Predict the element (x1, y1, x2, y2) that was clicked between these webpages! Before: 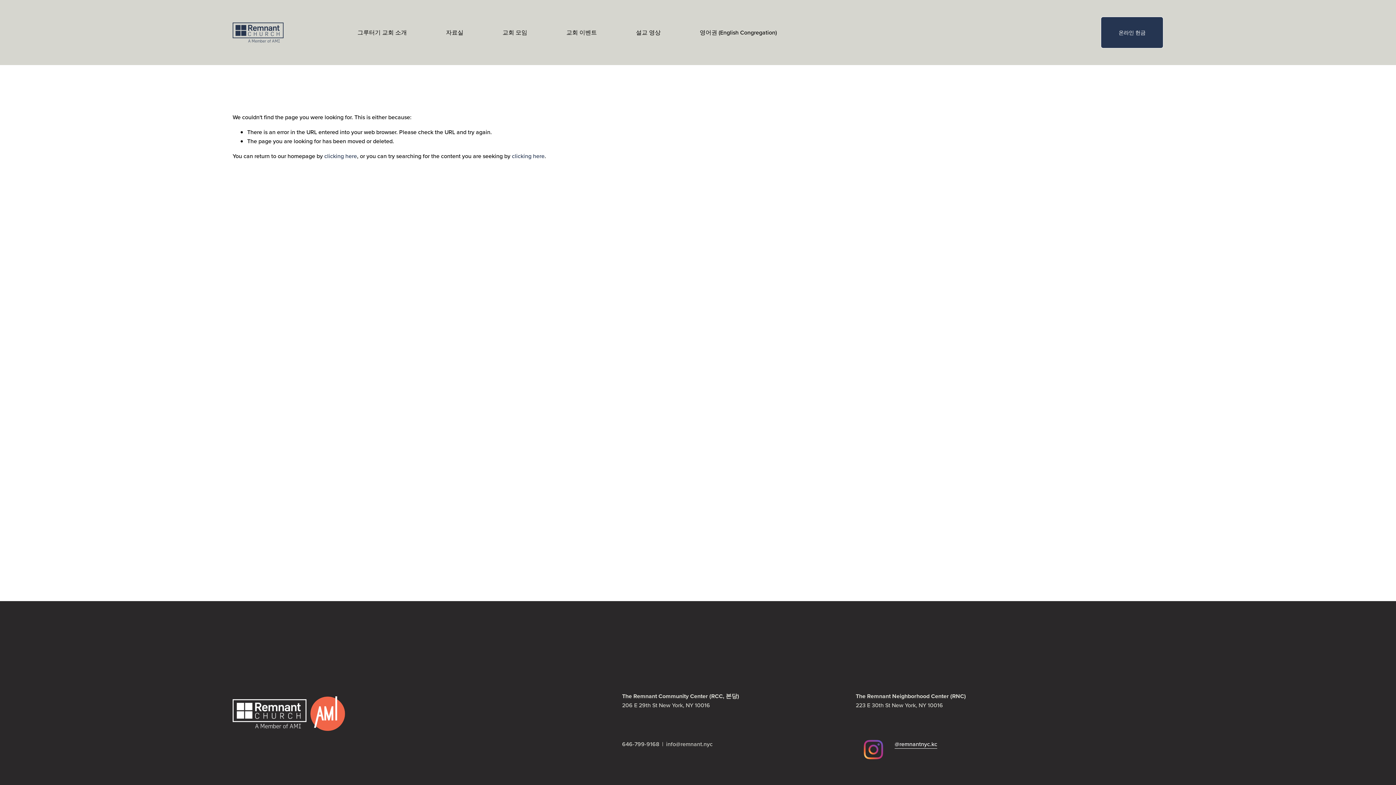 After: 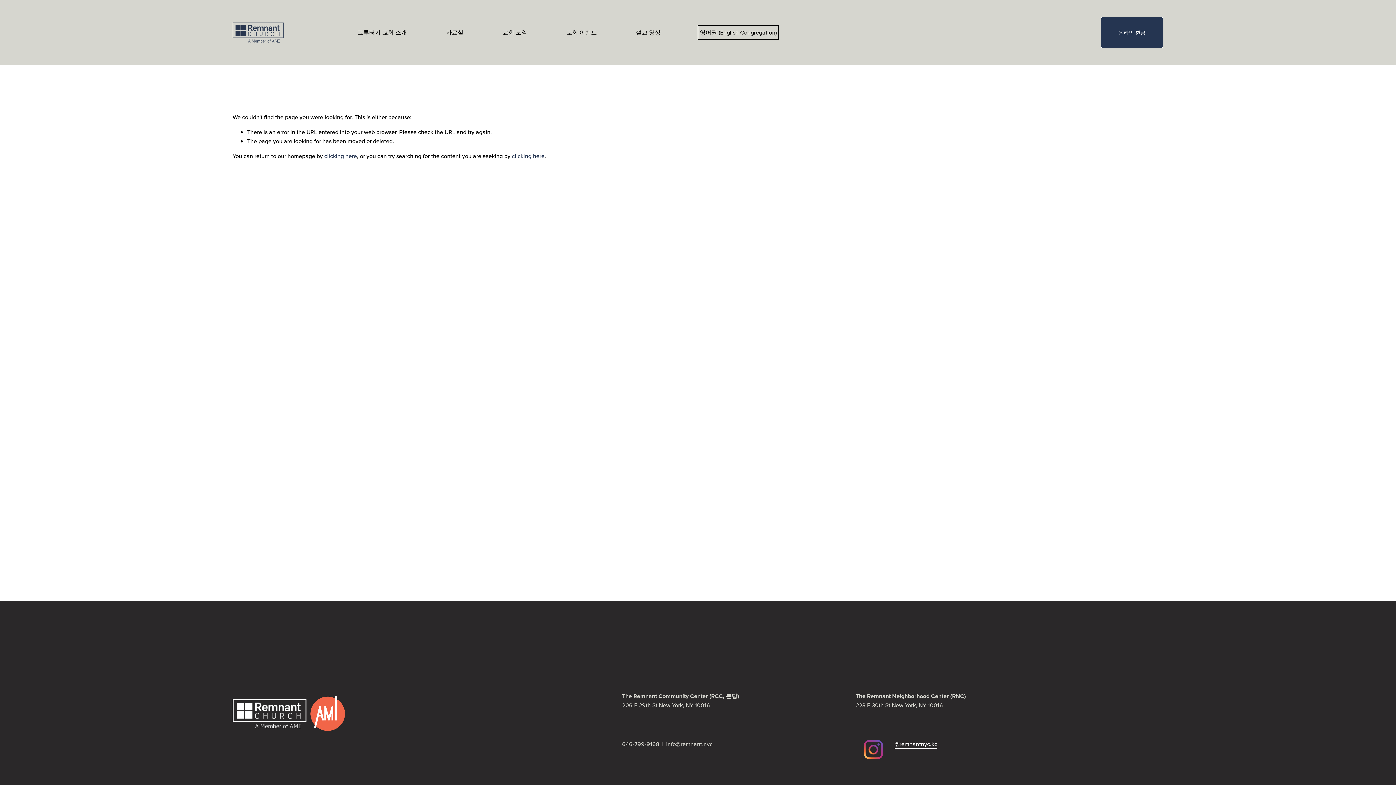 Action: bbox: (699, 27, 777, 37) label: 영어권 (English Congregation)